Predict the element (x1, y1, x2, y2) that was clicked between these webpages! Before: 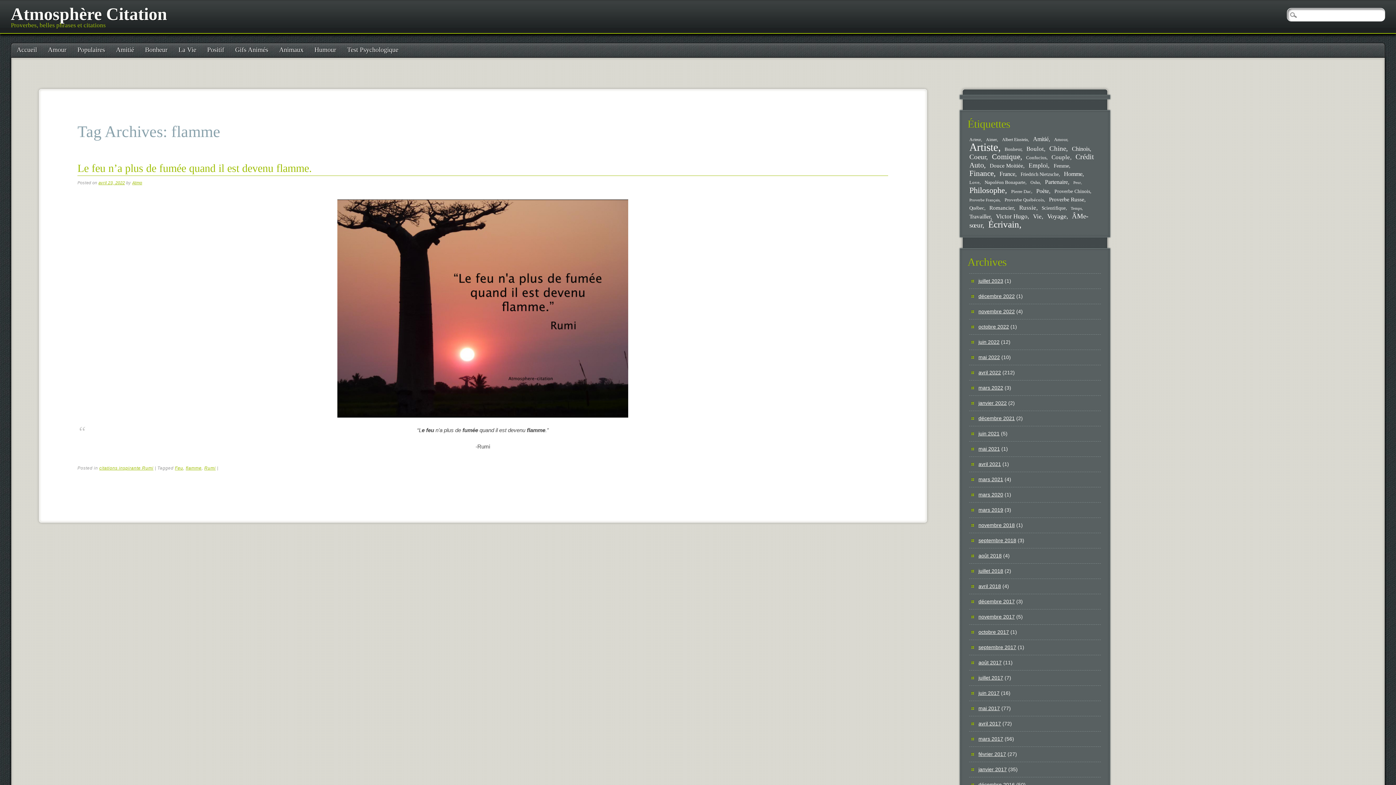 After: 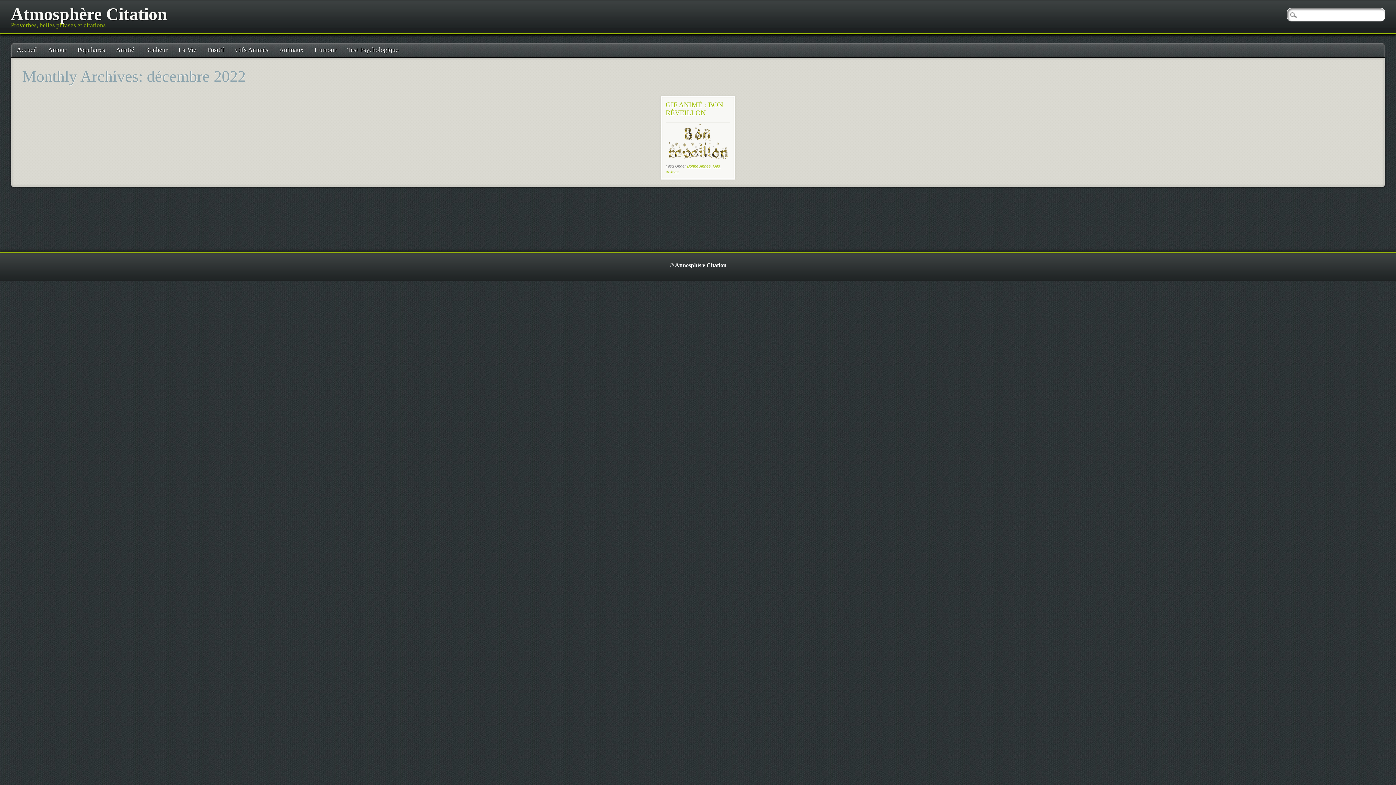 Action: label: décembre 2022 bbox: (978, 293, 1015, 299)